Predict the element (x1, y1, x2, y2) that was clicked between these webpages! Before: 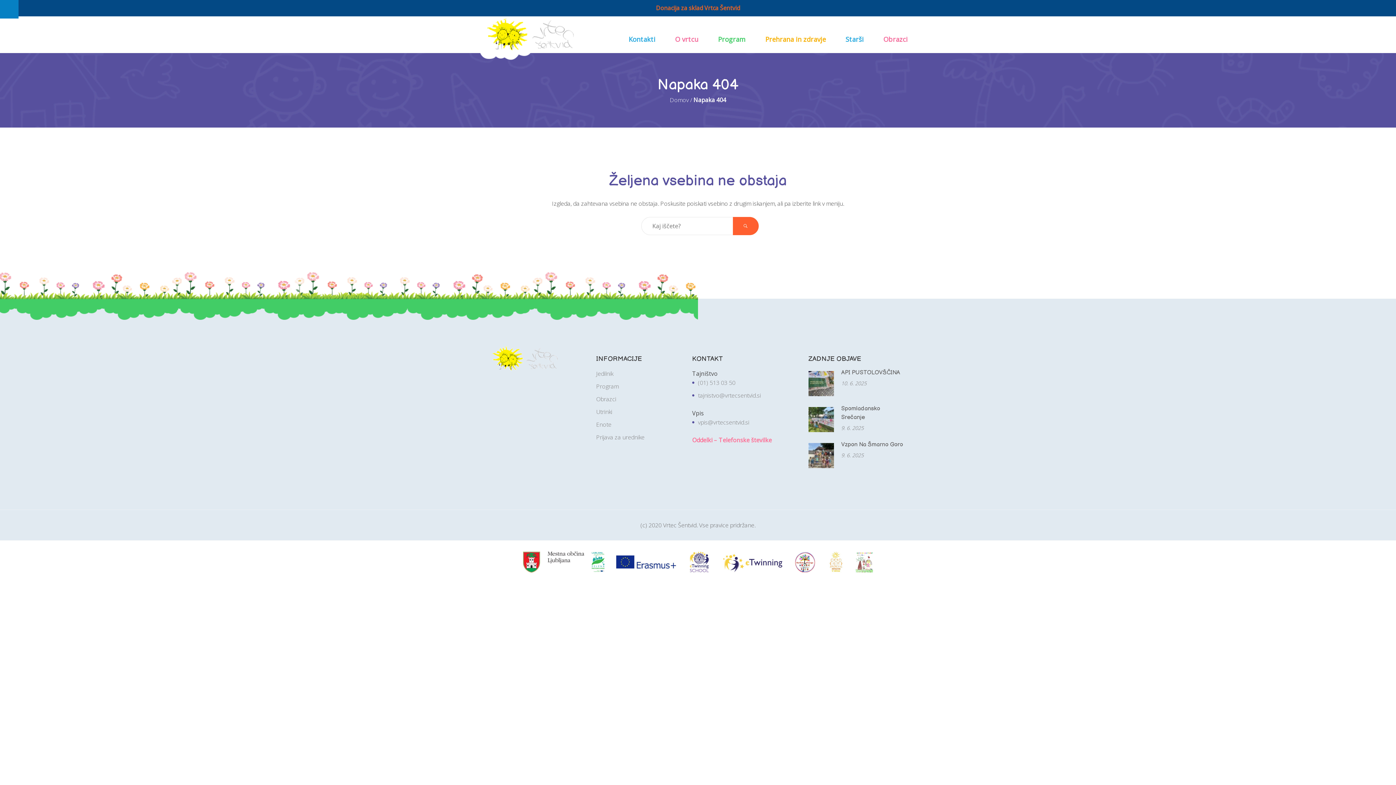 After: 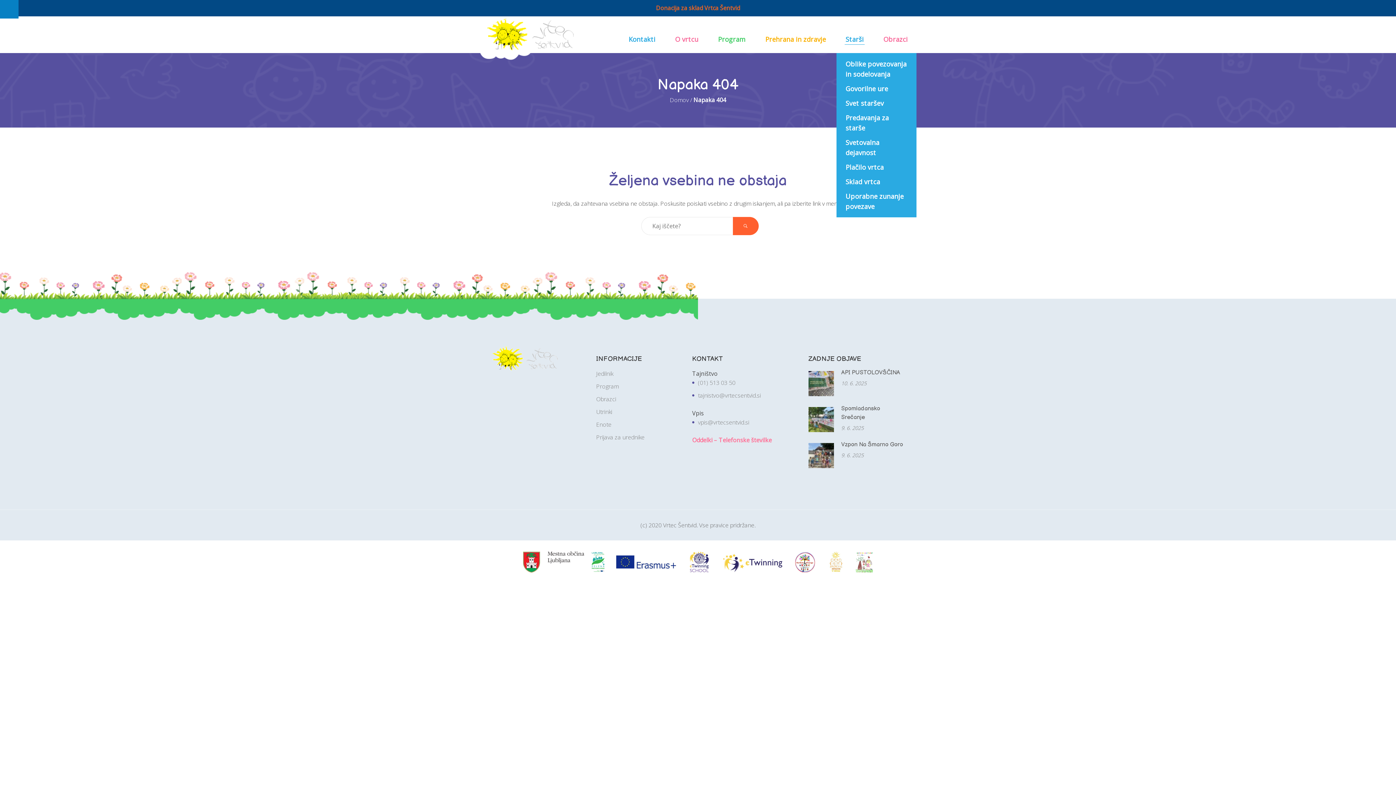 Action: bbox: (842, 33, 867, 45) label: Starši